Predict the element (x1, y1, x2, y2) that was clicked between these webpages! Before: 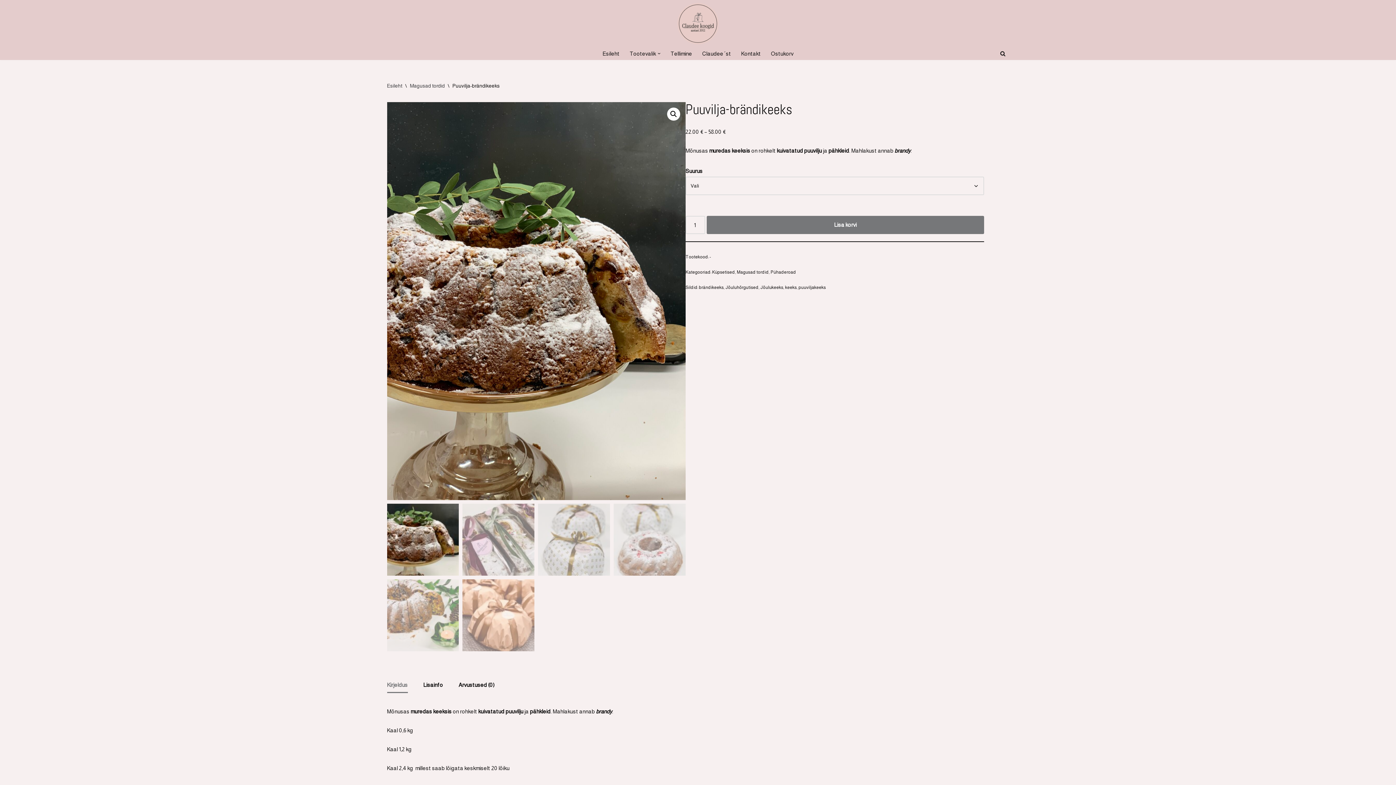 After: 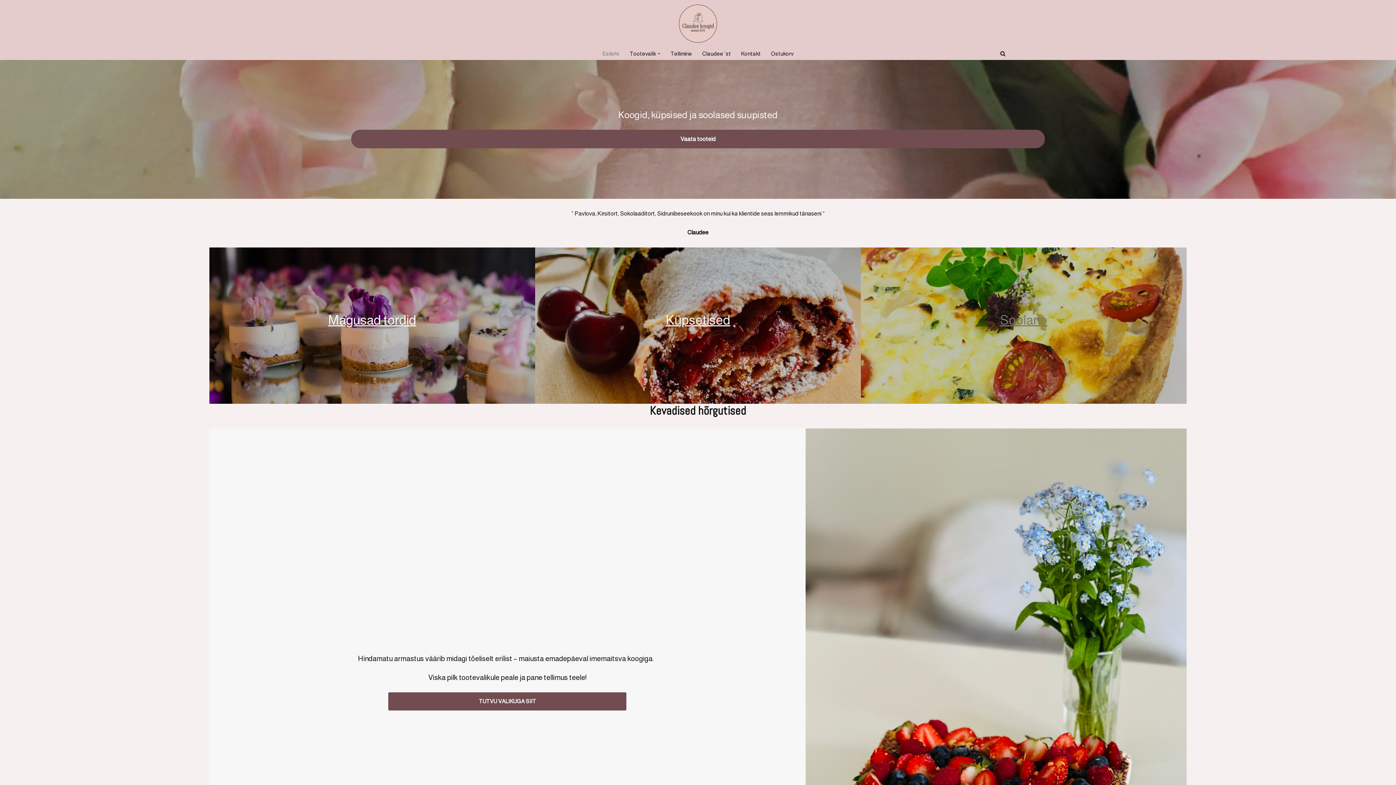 Action: label: Esileht bbox: (387, 82, 402, 88)